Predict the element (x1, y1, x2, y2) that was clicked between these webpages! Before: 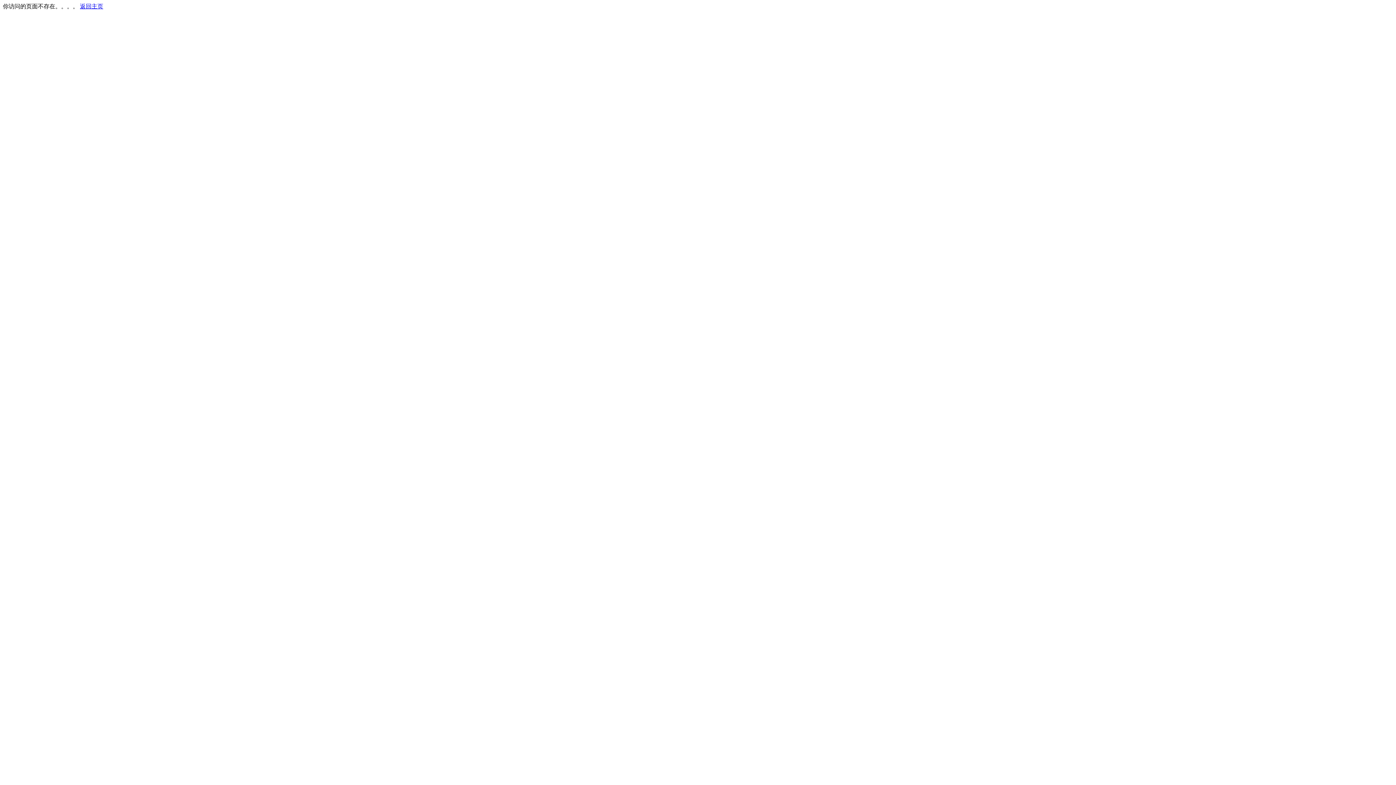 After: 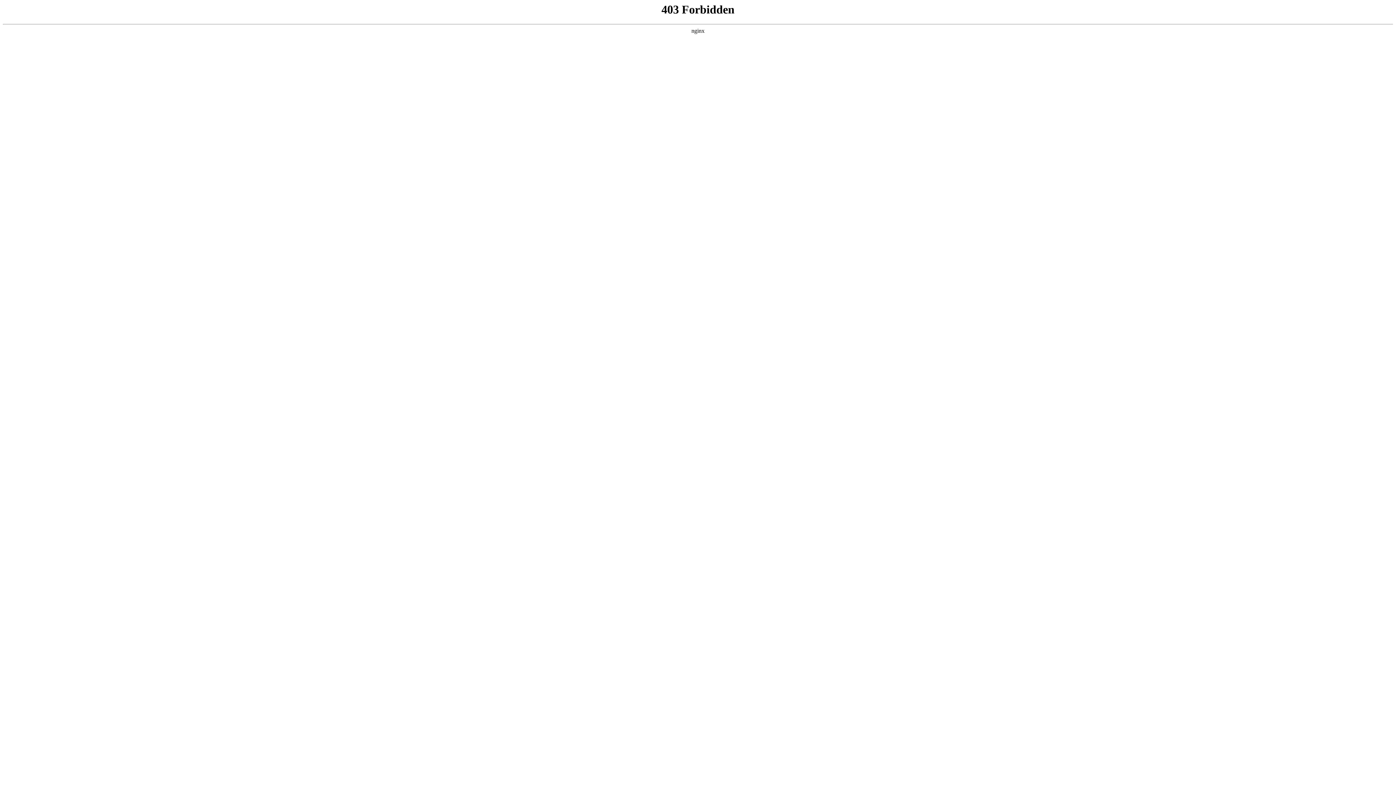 Action: bbox: (80, 3, 103, 9) label: 返回主页